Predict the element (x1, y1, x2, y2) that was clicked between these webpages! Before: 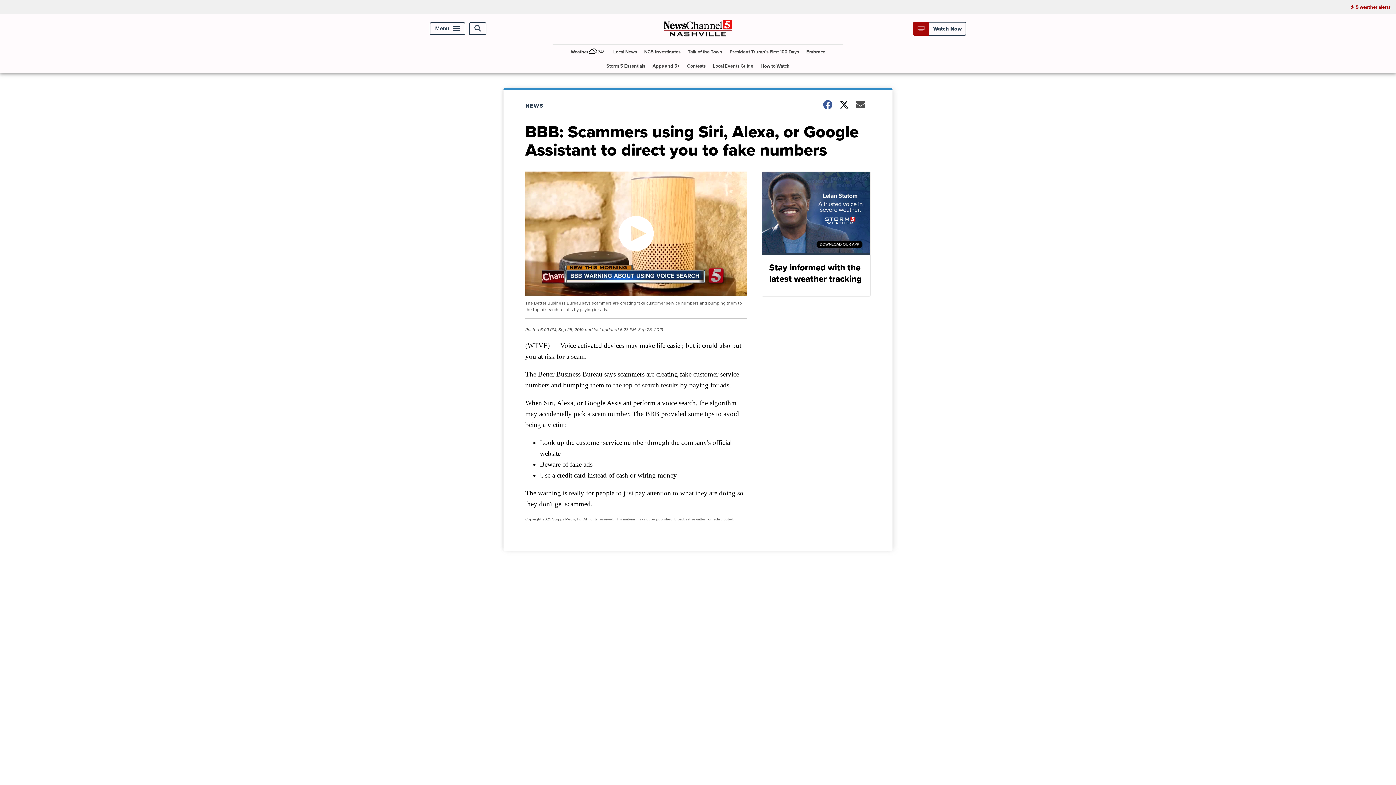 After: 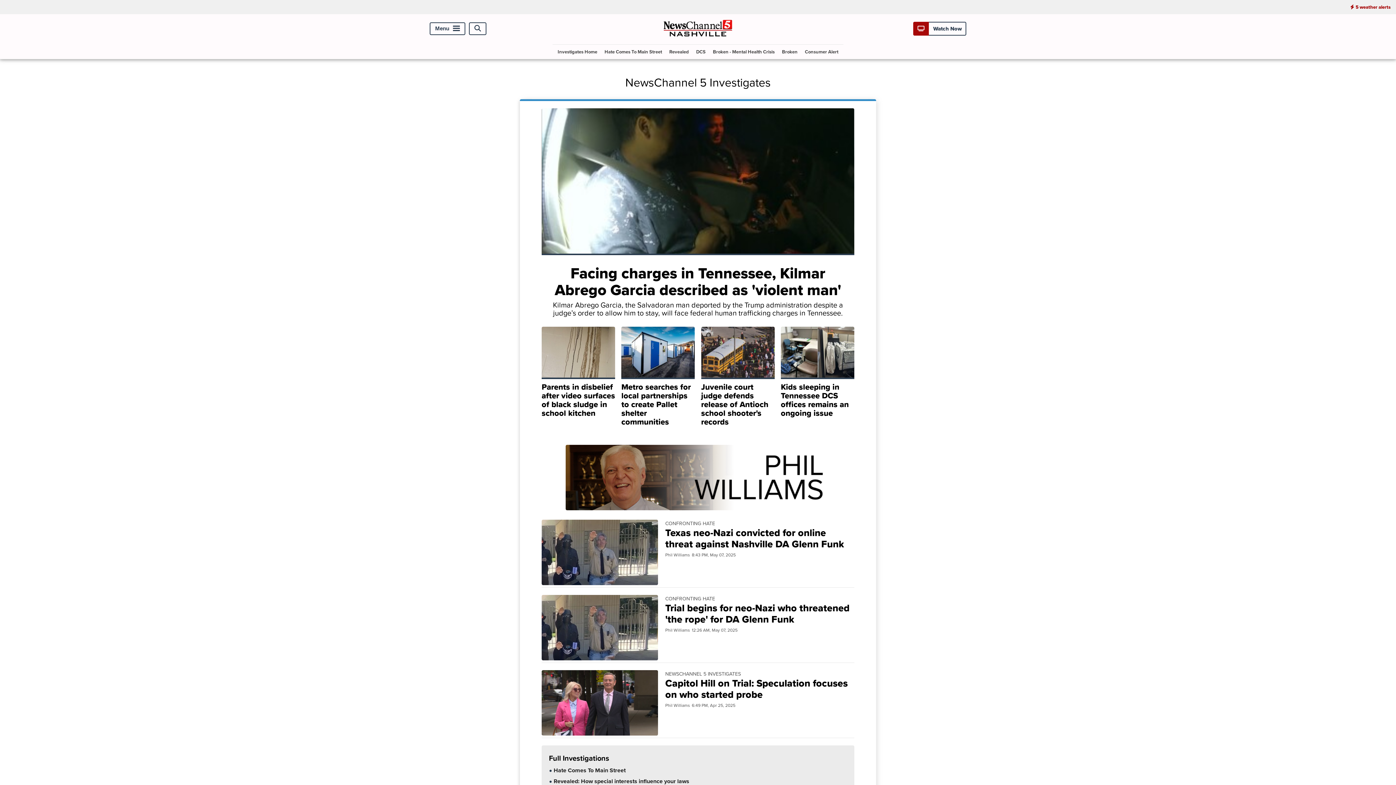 Action: label: NC5 Investigates bbox: (641, 44, 683, 58)